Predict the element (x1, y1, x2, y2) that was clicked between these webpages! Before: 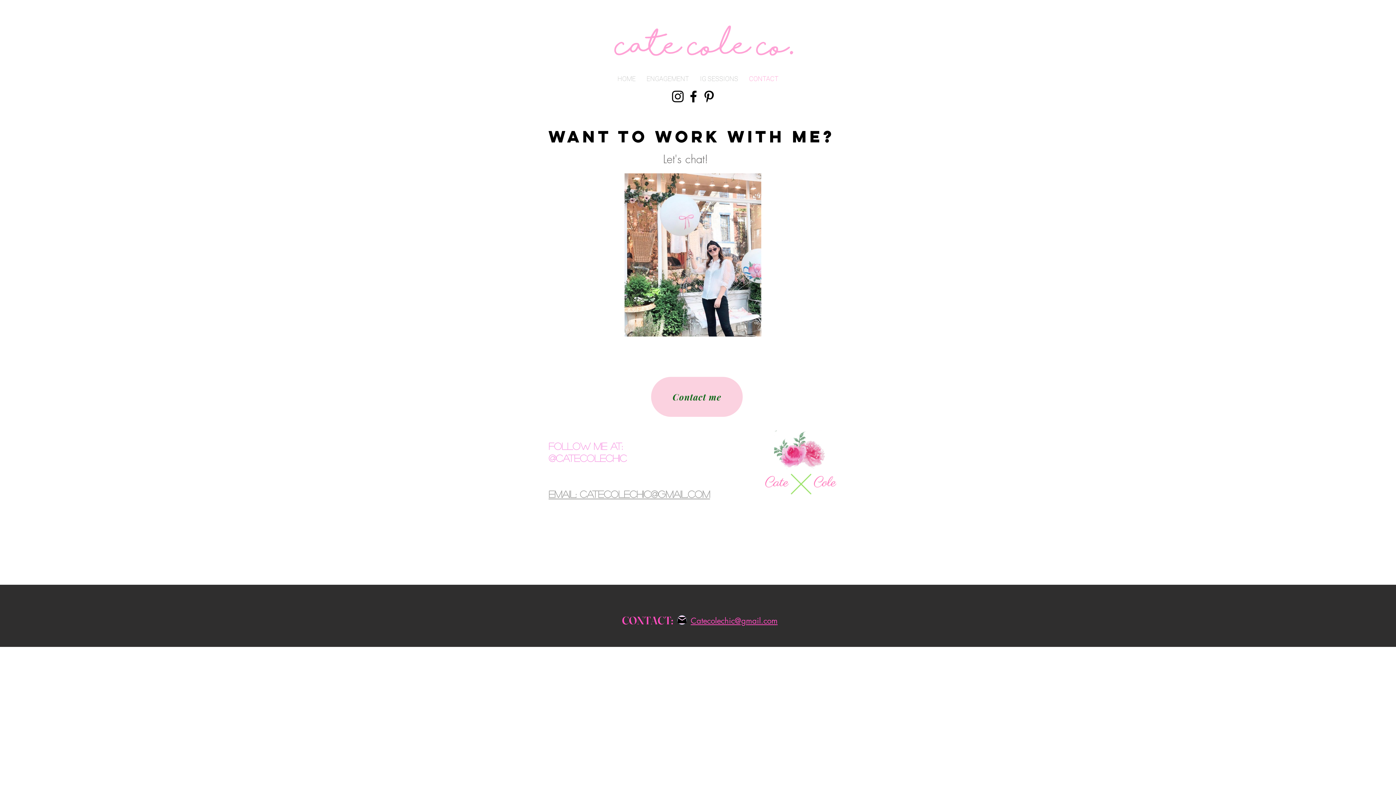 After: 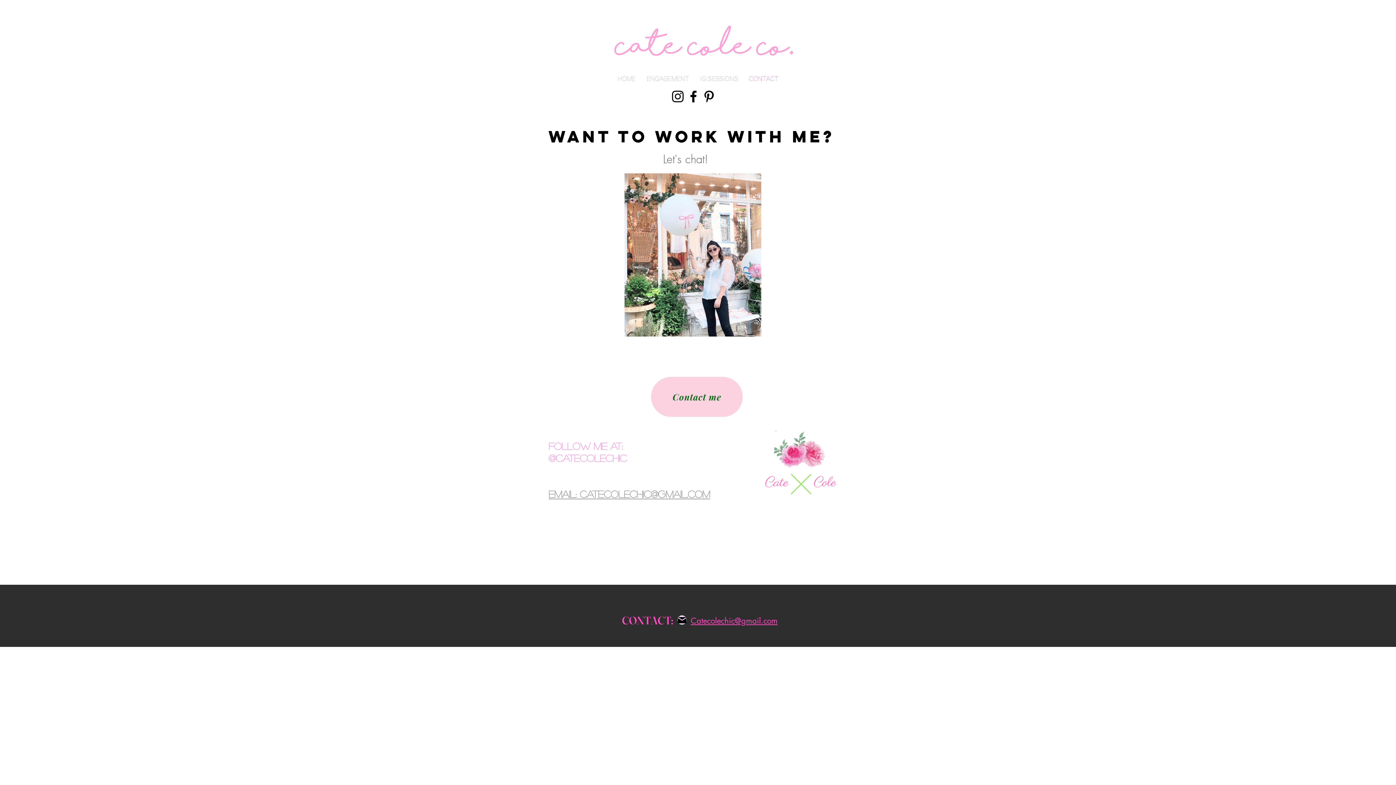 Action: label: Black Instagram Icon bbox: (670, 88, 685, 104)